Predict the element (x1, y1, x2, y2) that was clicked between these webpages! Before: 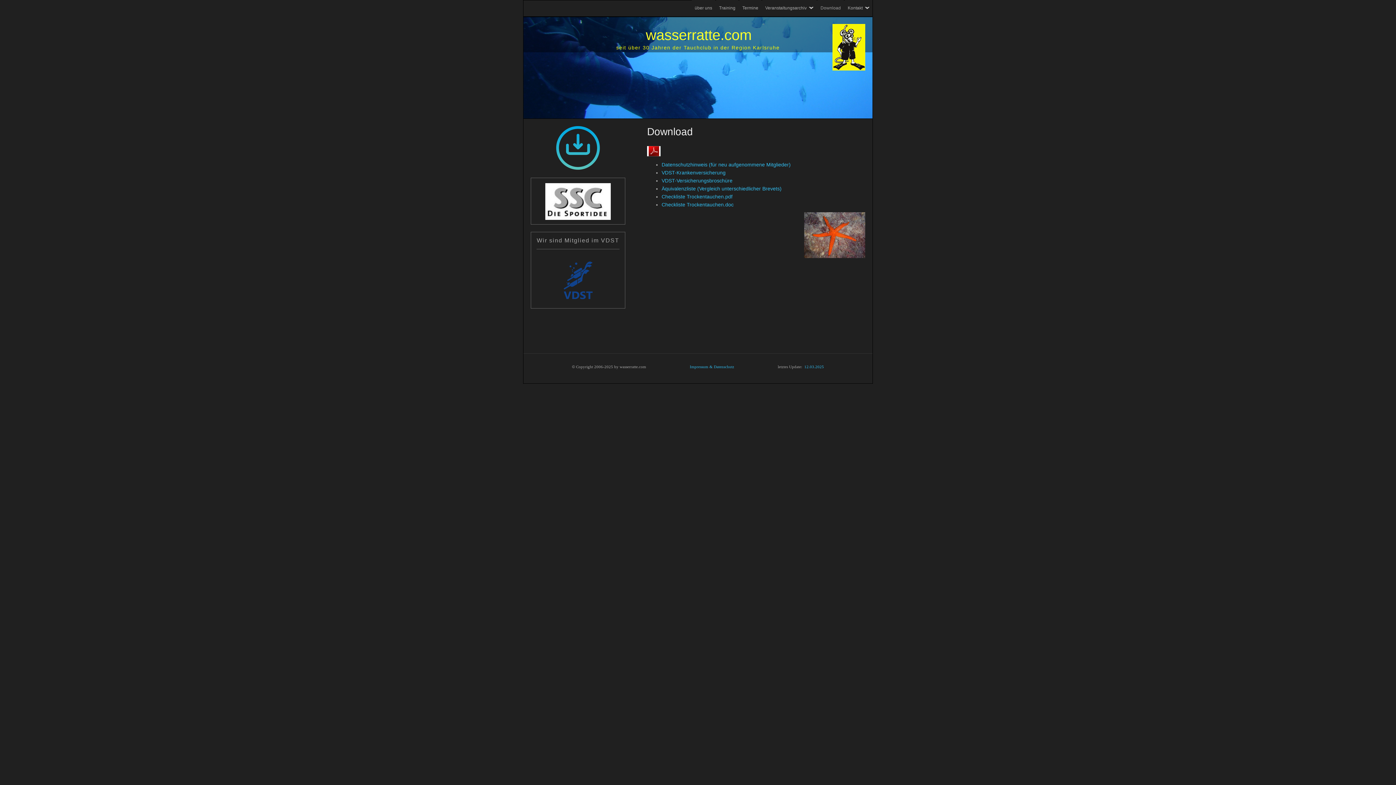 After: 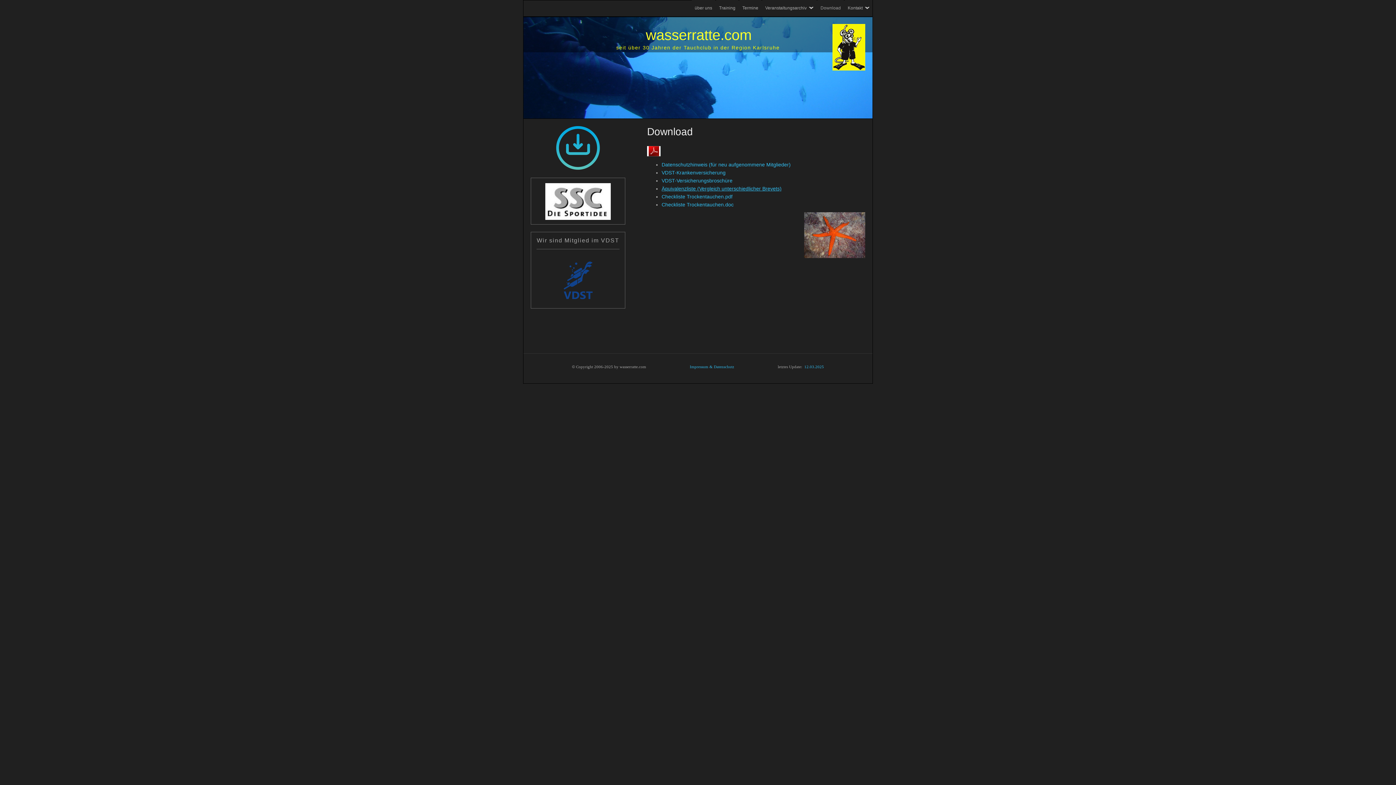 Action: bbox: (661, 185, 781, 191) label: Äquivalenzliste (Vergleich unterschiedlicher Brevets)